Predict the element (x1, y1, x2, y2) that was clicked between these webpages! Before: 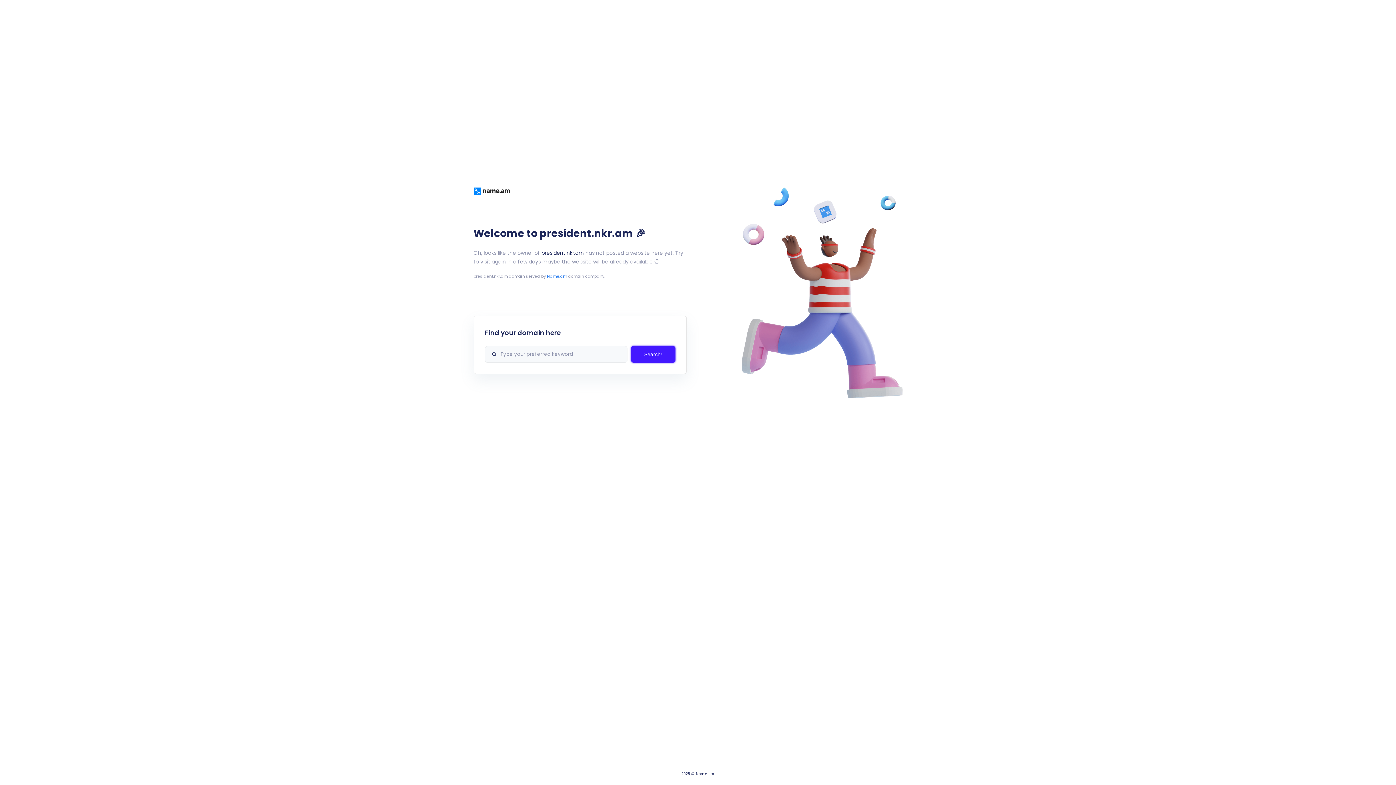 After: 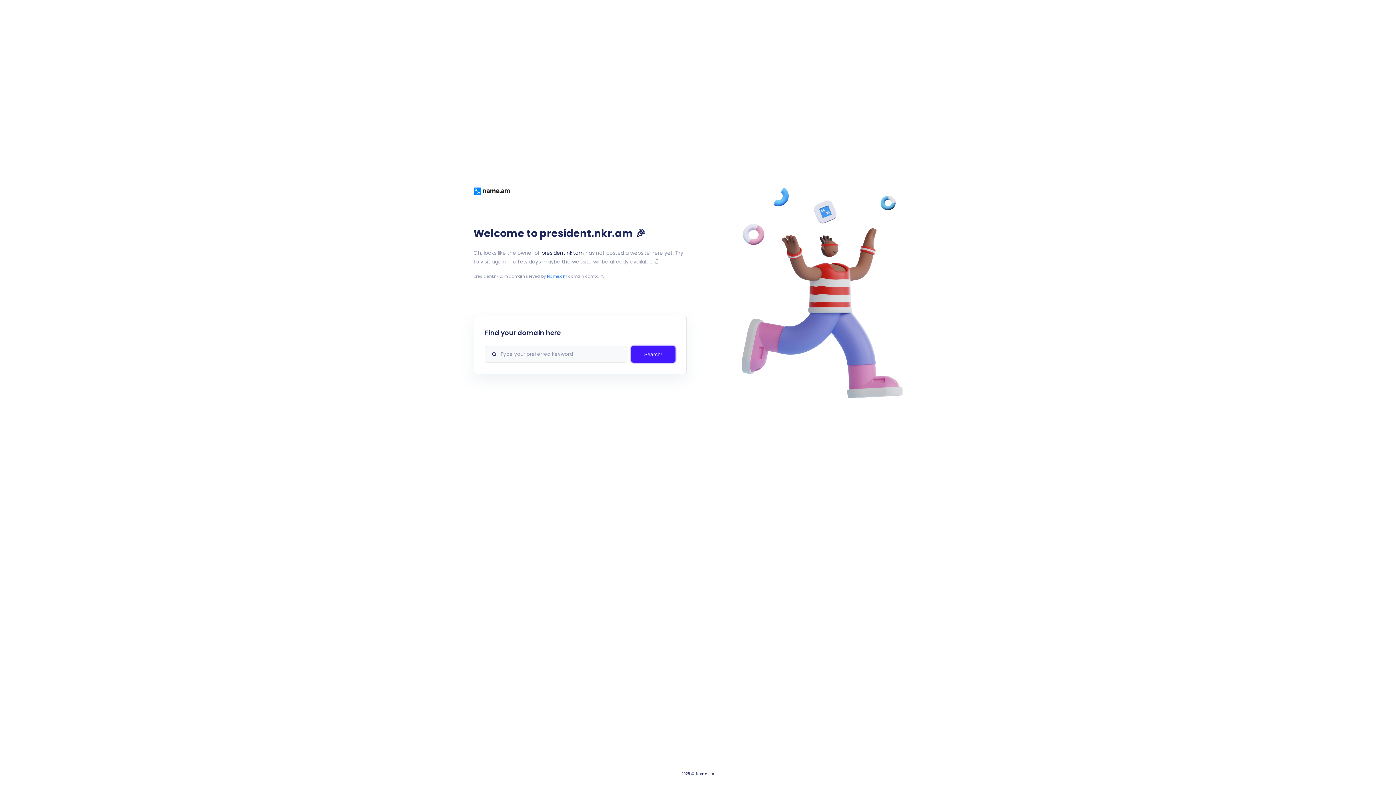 Action: bbox: (547, 273, 567, 279) label: Name.am